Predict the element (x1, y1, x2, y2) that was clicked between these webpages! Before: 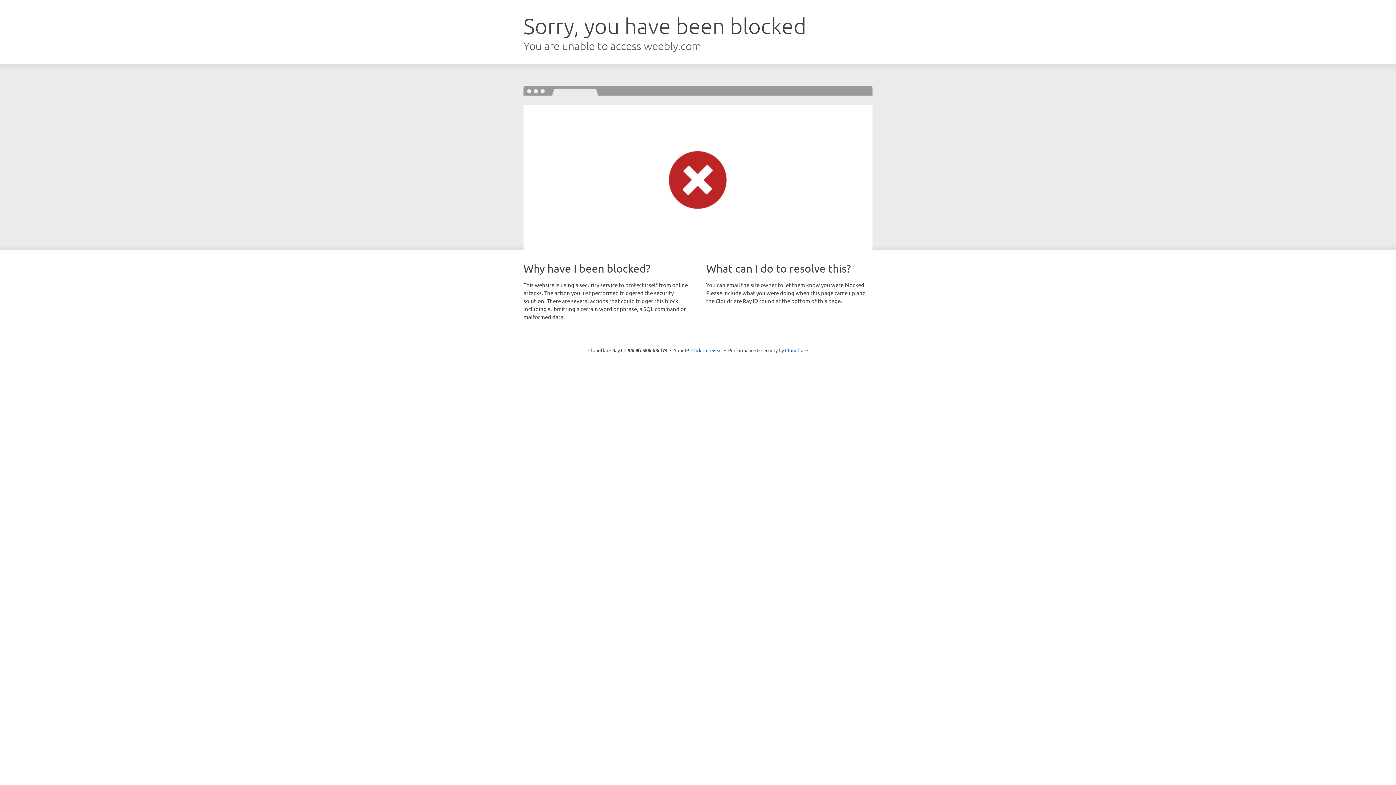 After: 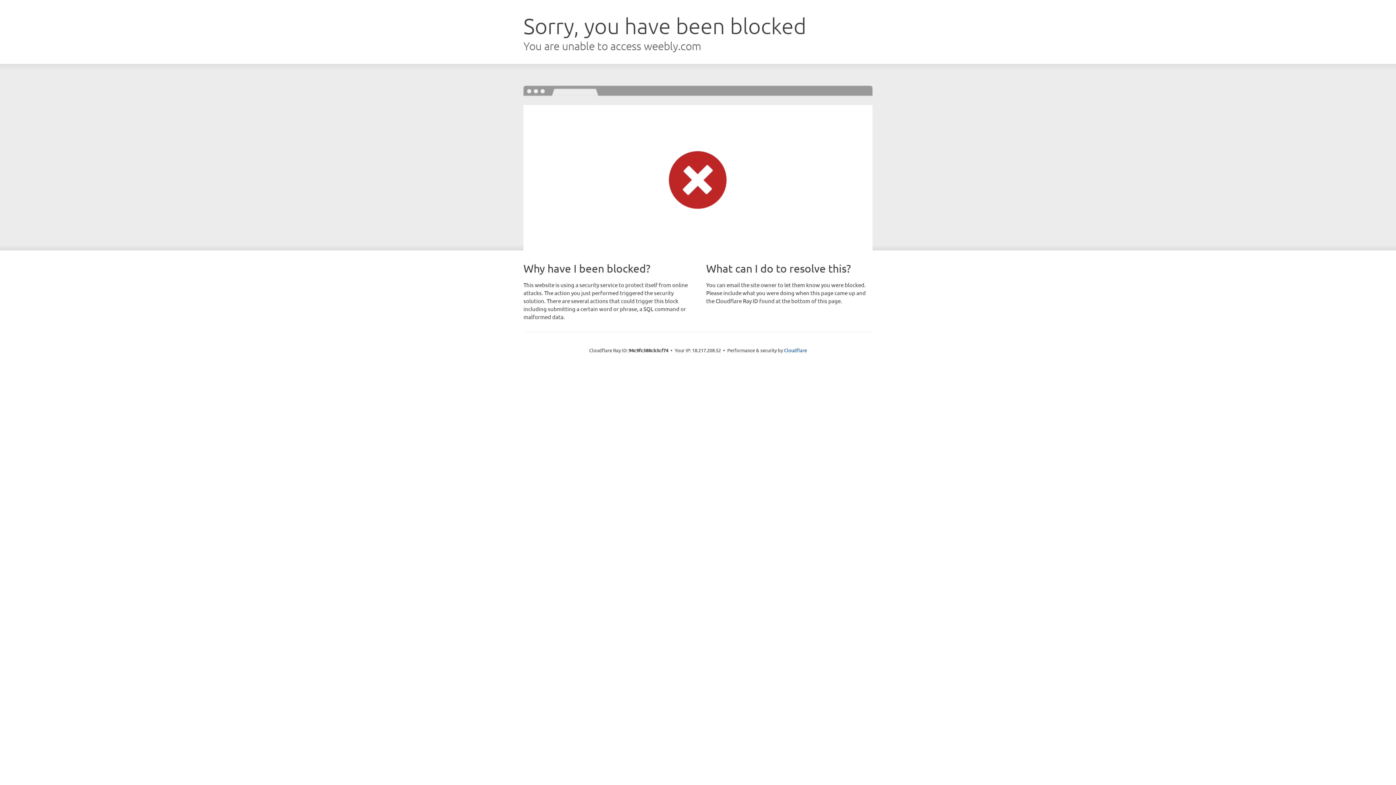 Action: bbox: (691, 346, 722, 353) label: Click to reveal